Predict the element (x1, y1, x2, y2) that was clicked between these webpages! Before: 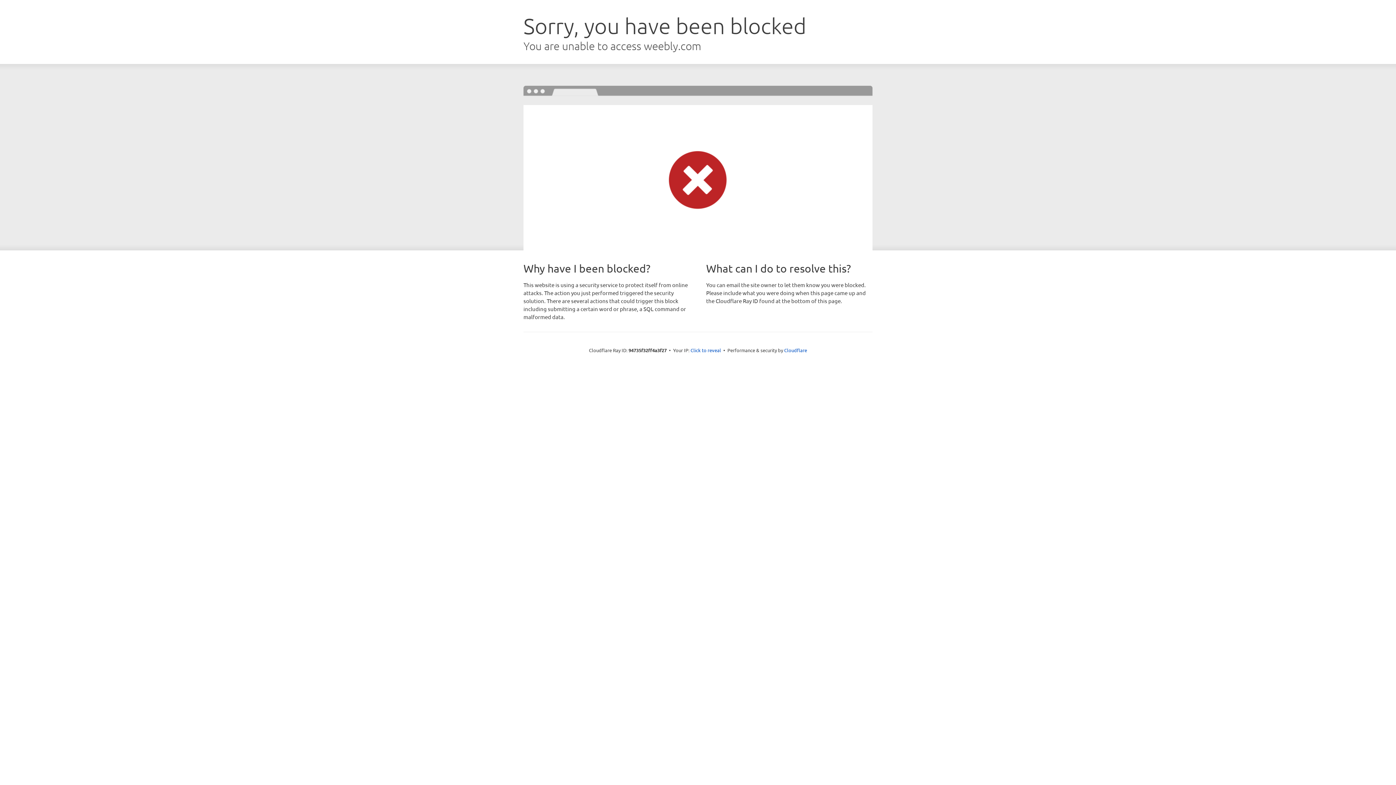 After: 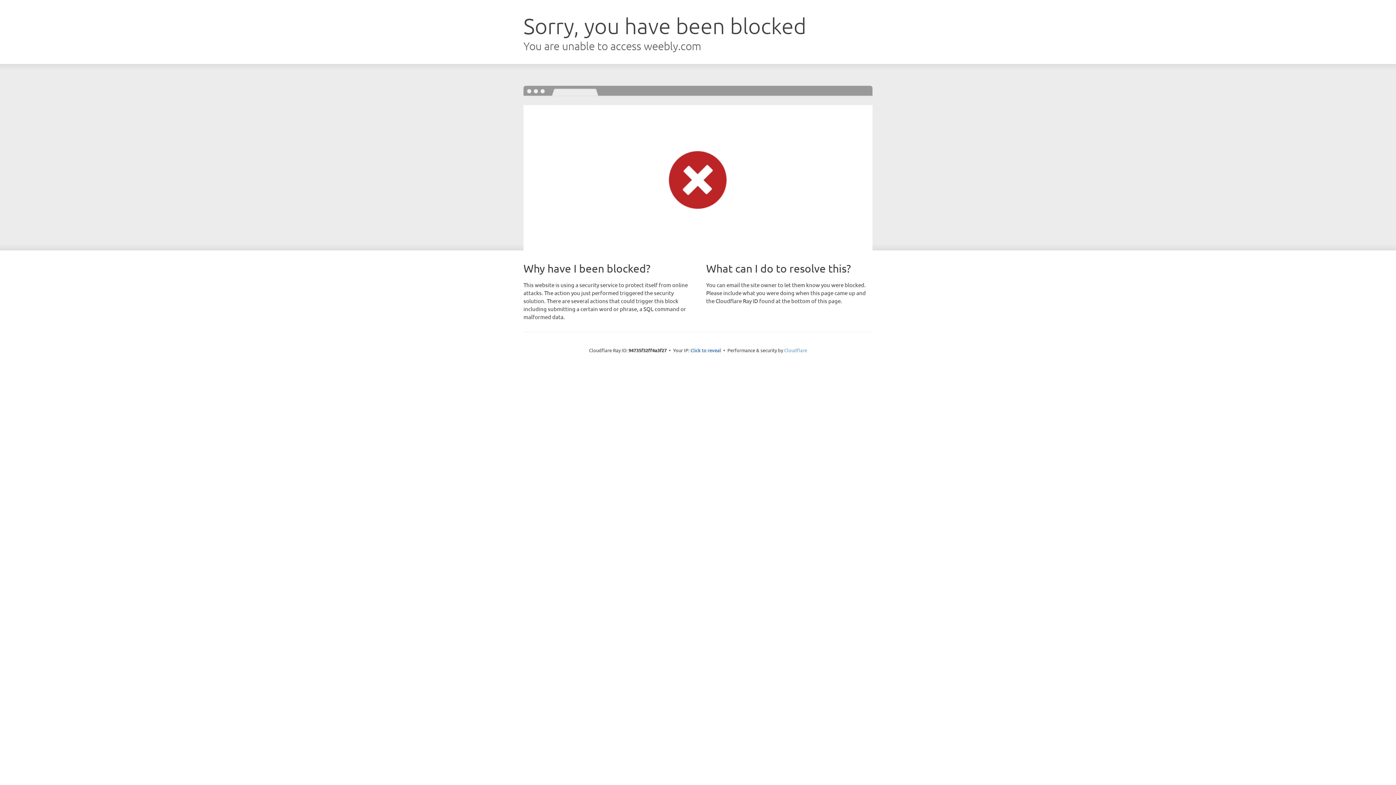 Action: label: Cloudflare bbox: (784, 347, 807, 353)